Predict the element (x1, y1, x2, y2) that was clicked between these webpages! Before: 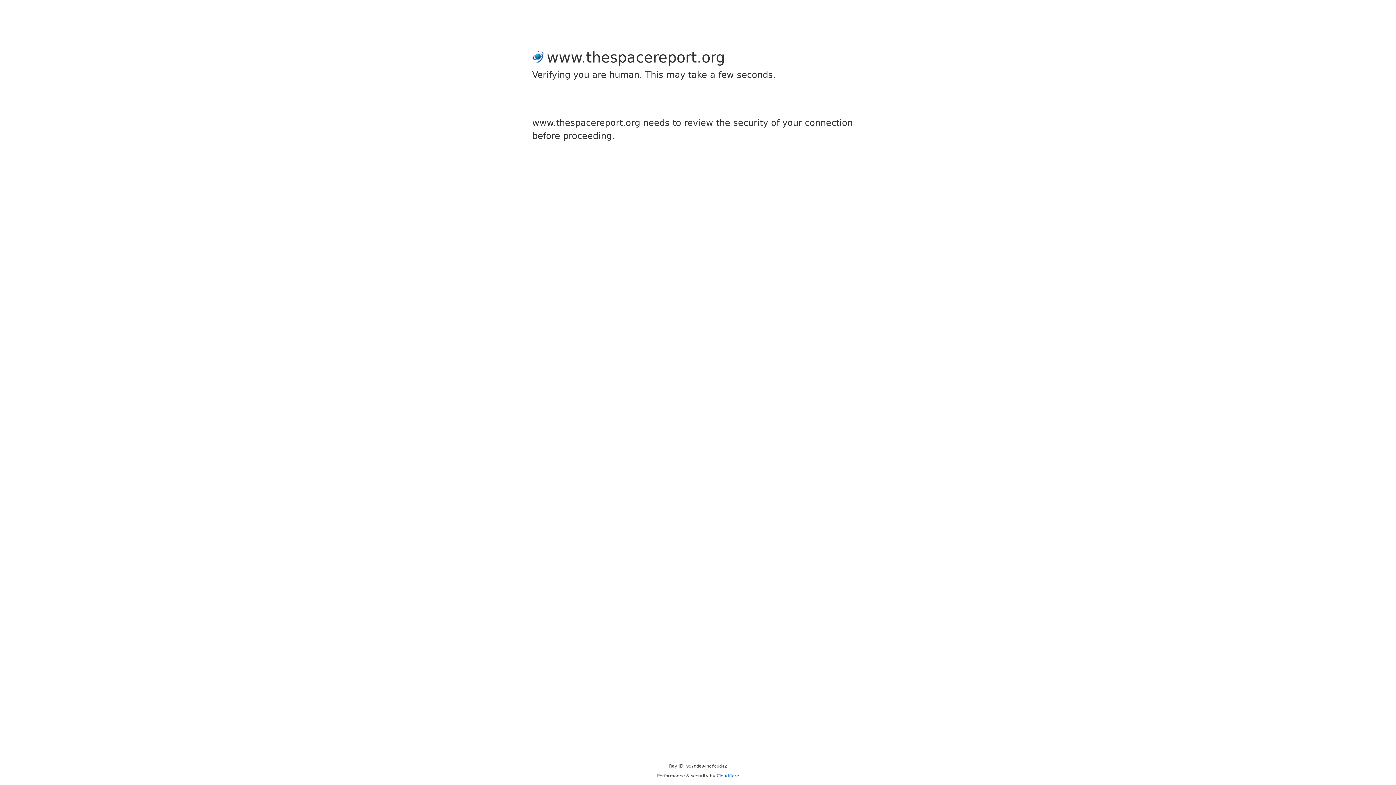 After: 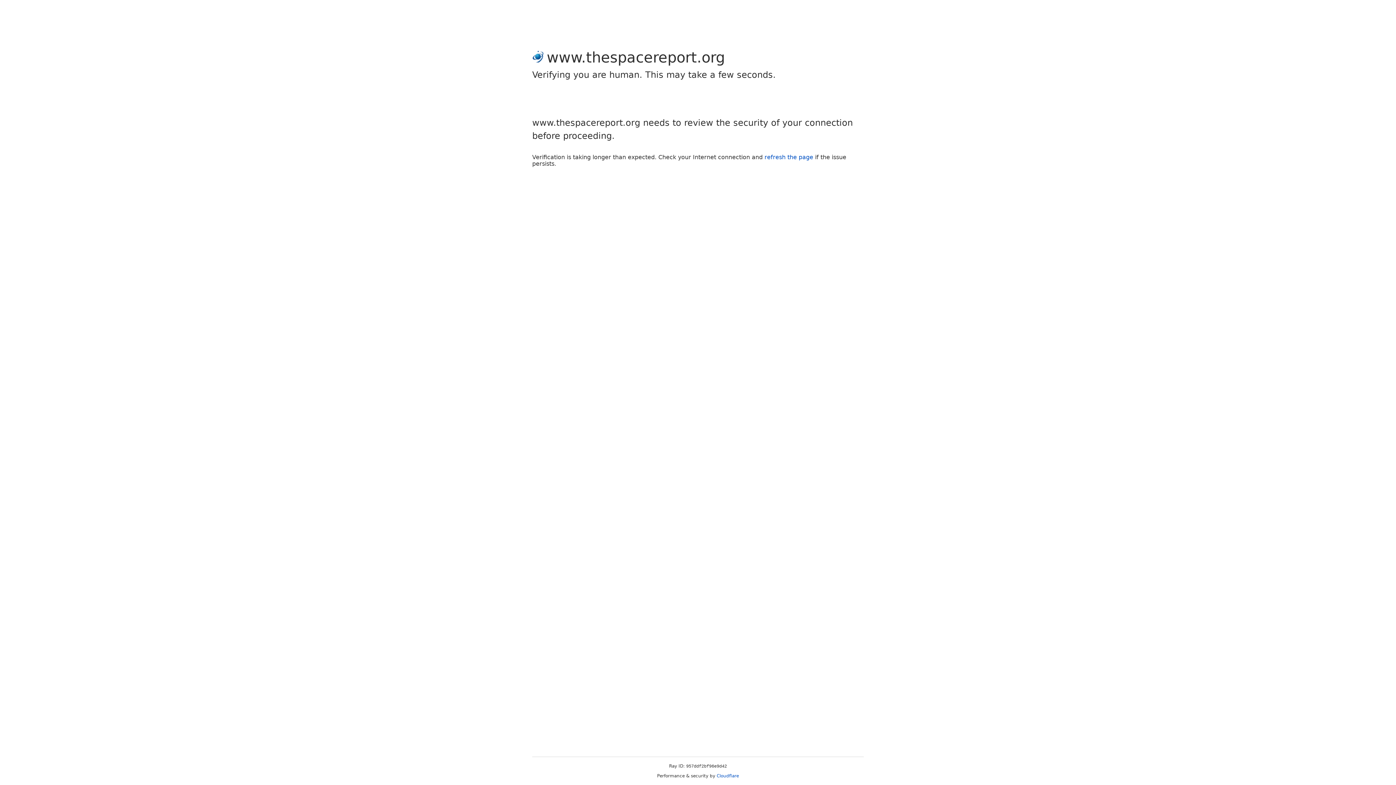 Action: label: Cloudflare bbox: (716, 773, 739, 778)